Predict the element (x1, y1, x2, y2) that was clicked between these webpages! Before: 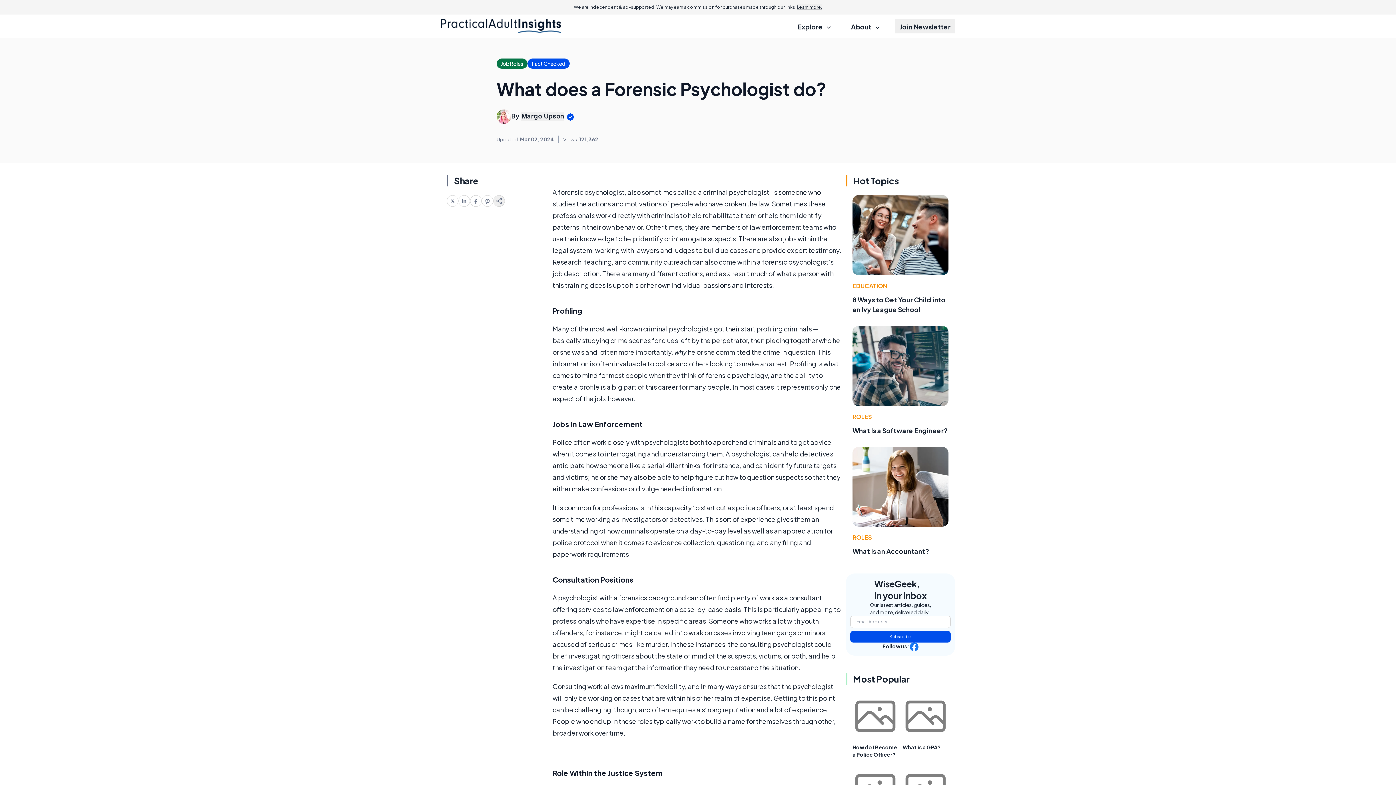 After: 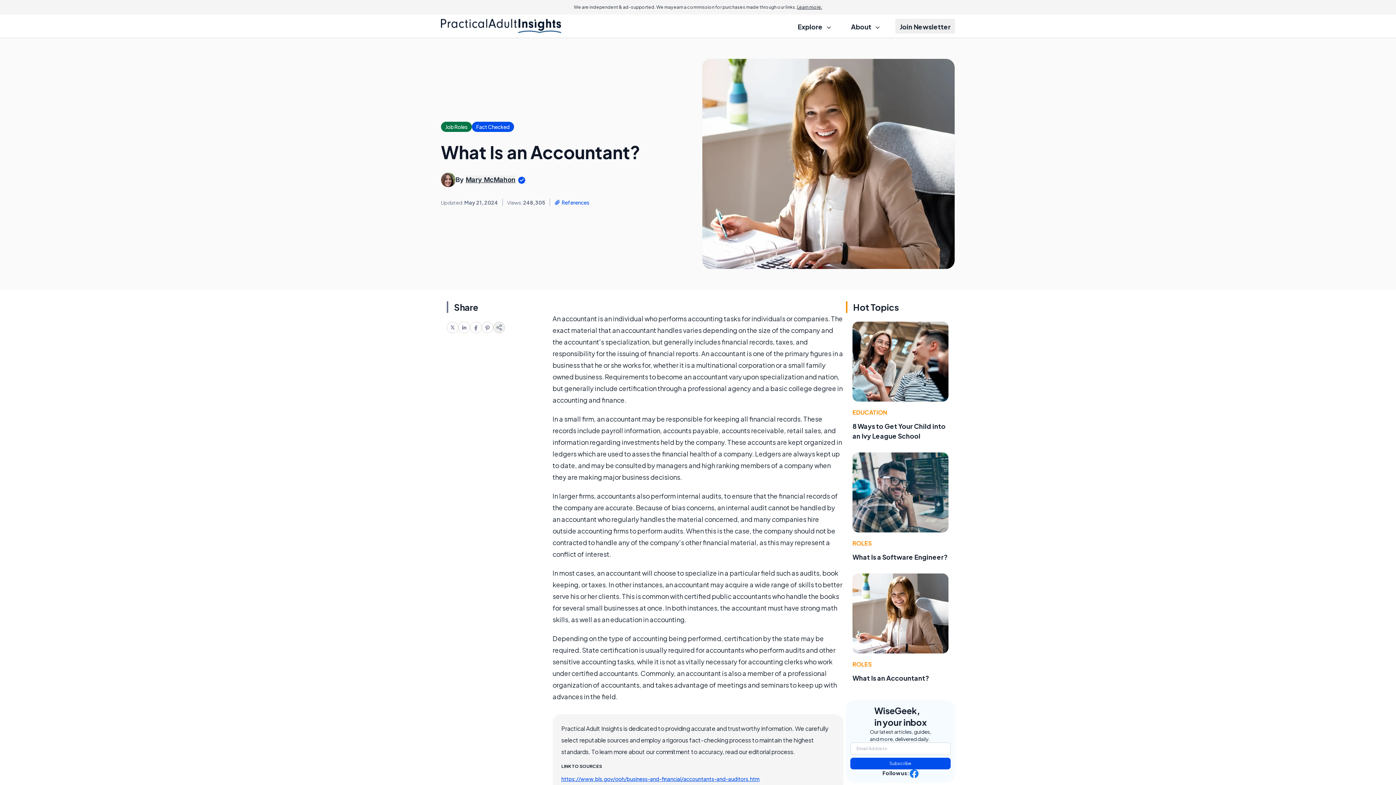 Action: bbox: (852, 547, 929, 555) label: What Is an Accountant?